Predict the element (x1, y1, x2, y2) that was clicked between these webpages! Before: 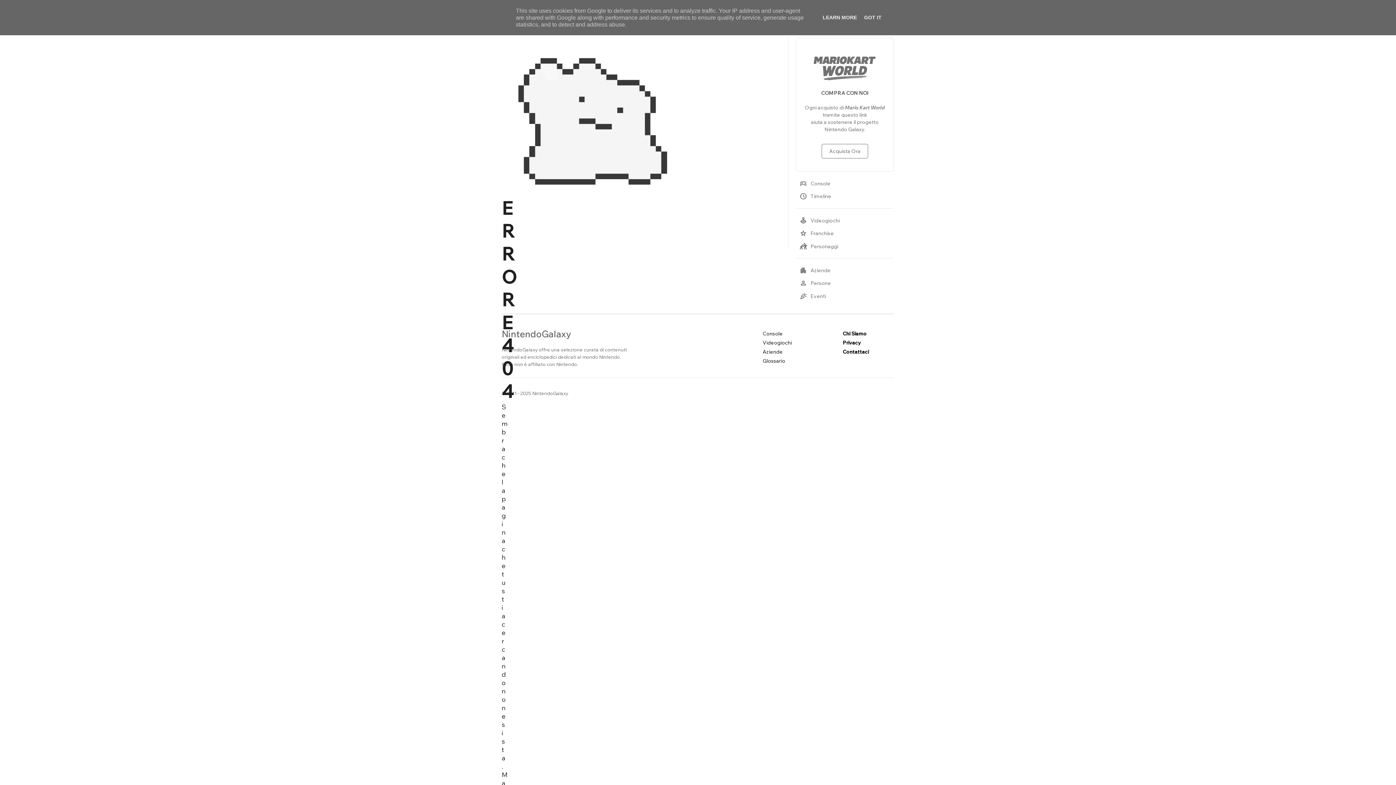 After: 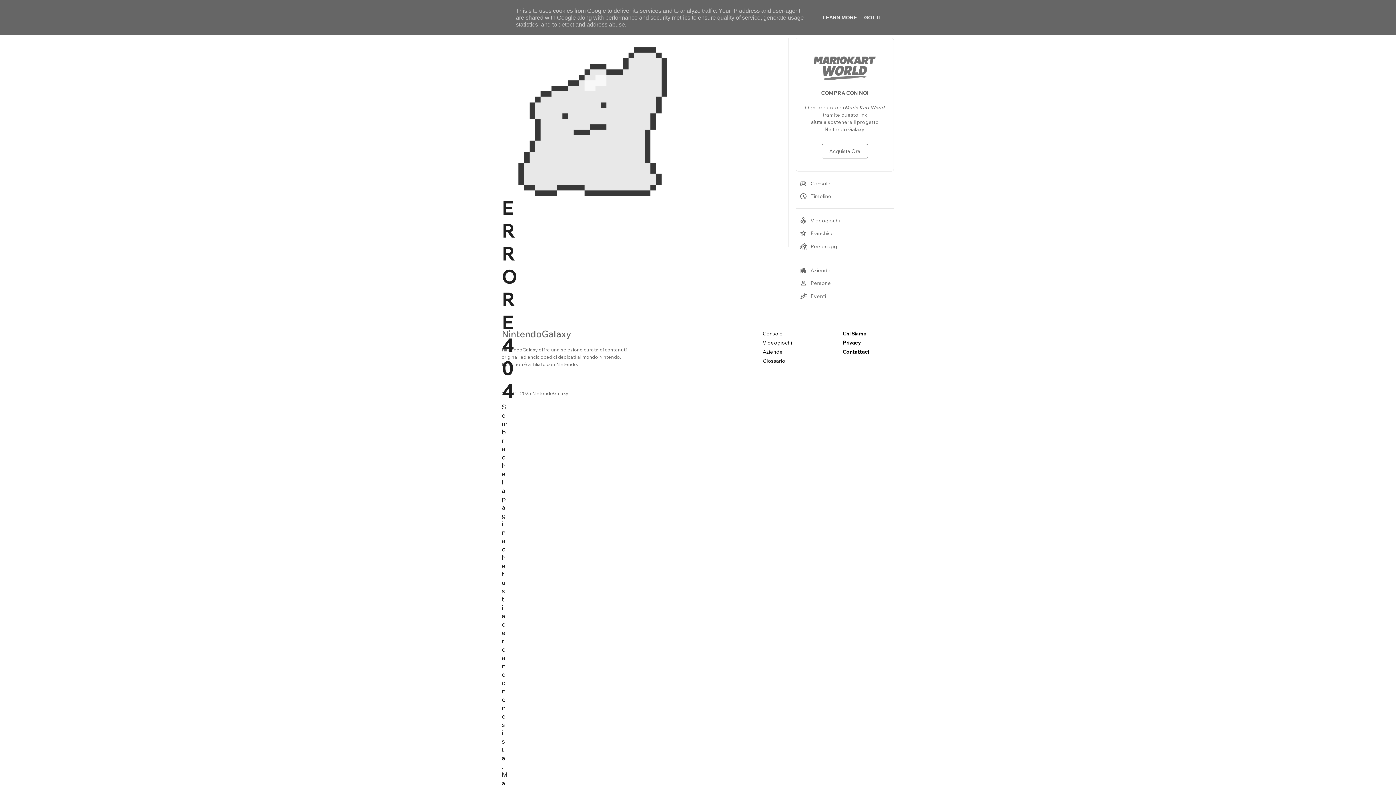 Action: bbox: (813, 75, 876, 82)